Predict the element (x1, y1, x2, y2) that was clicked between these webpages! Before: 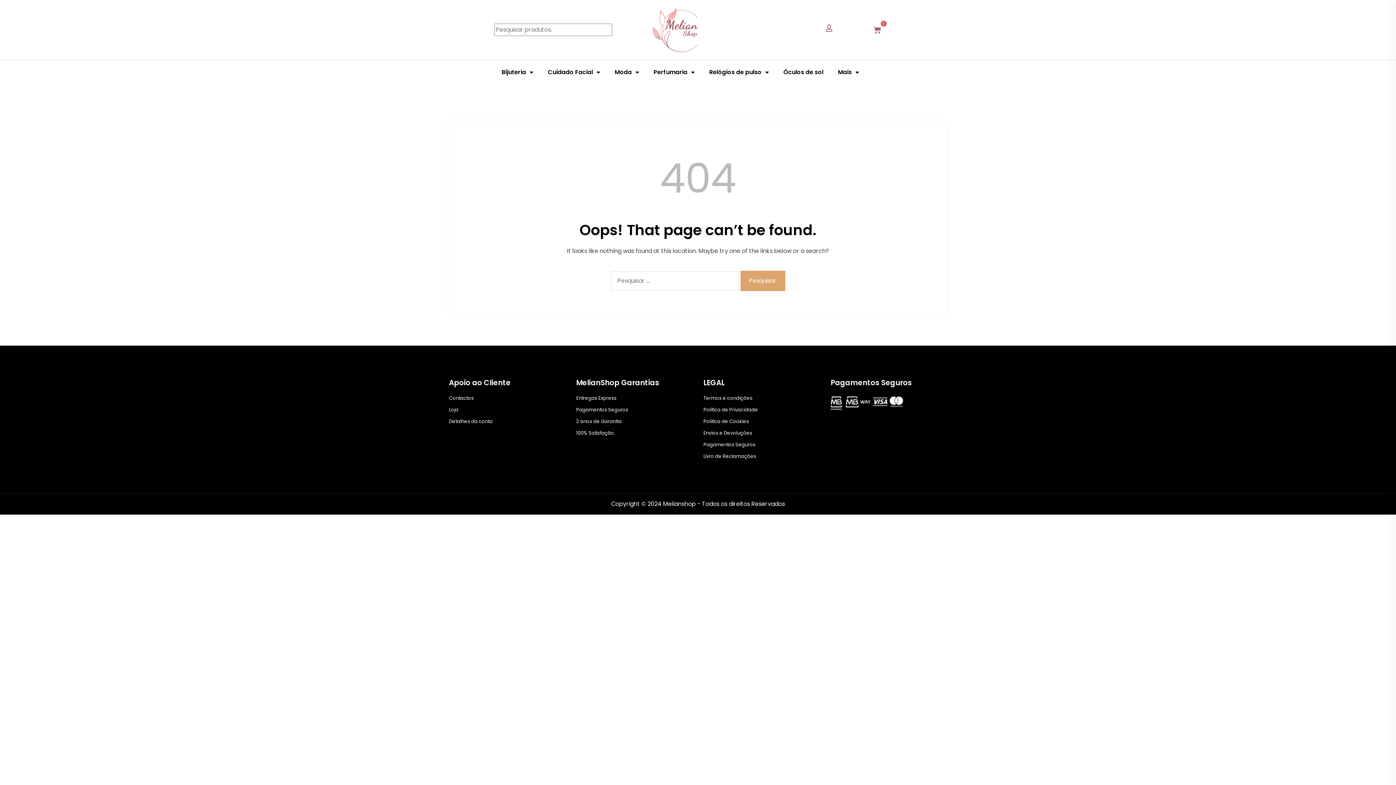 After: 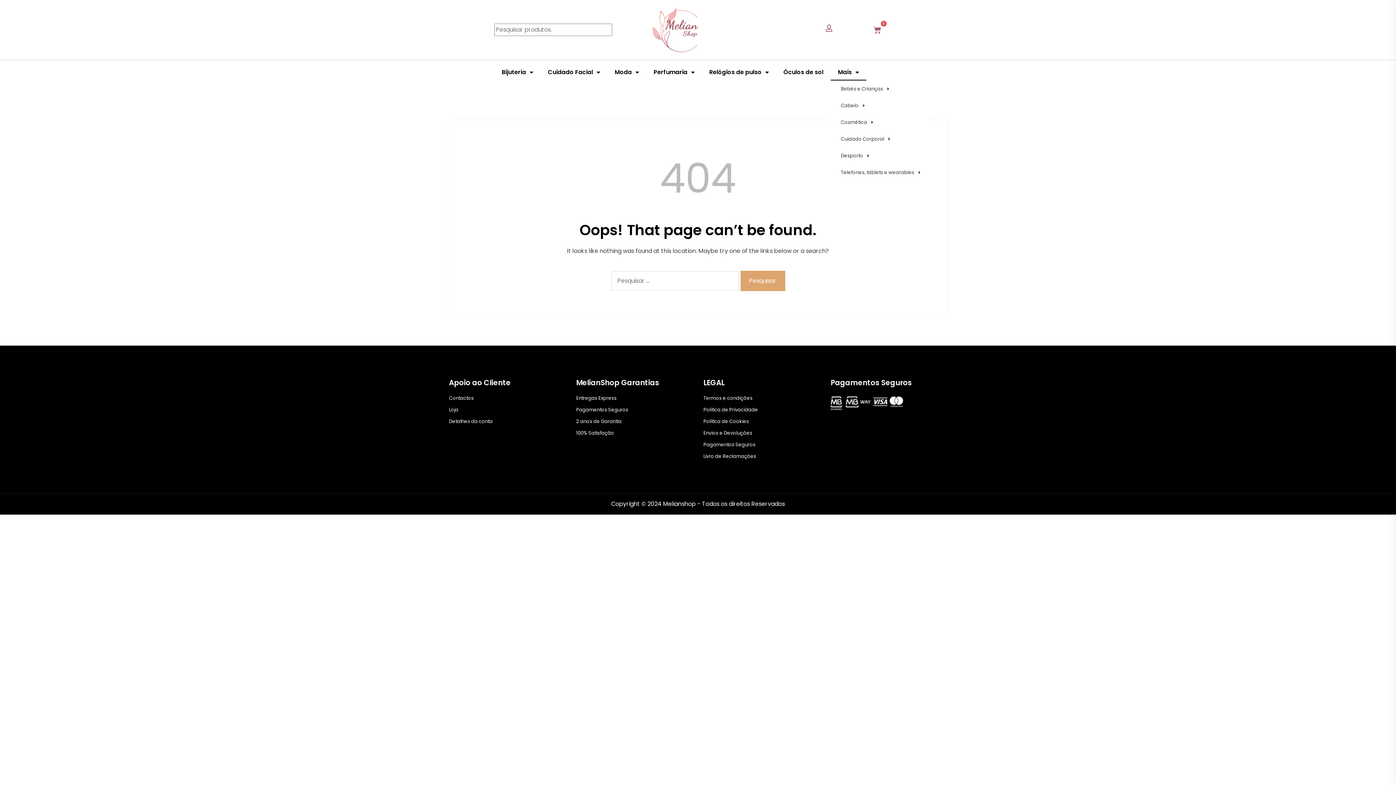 Action: bbox: (830, 63, 866, 80) label: Mais